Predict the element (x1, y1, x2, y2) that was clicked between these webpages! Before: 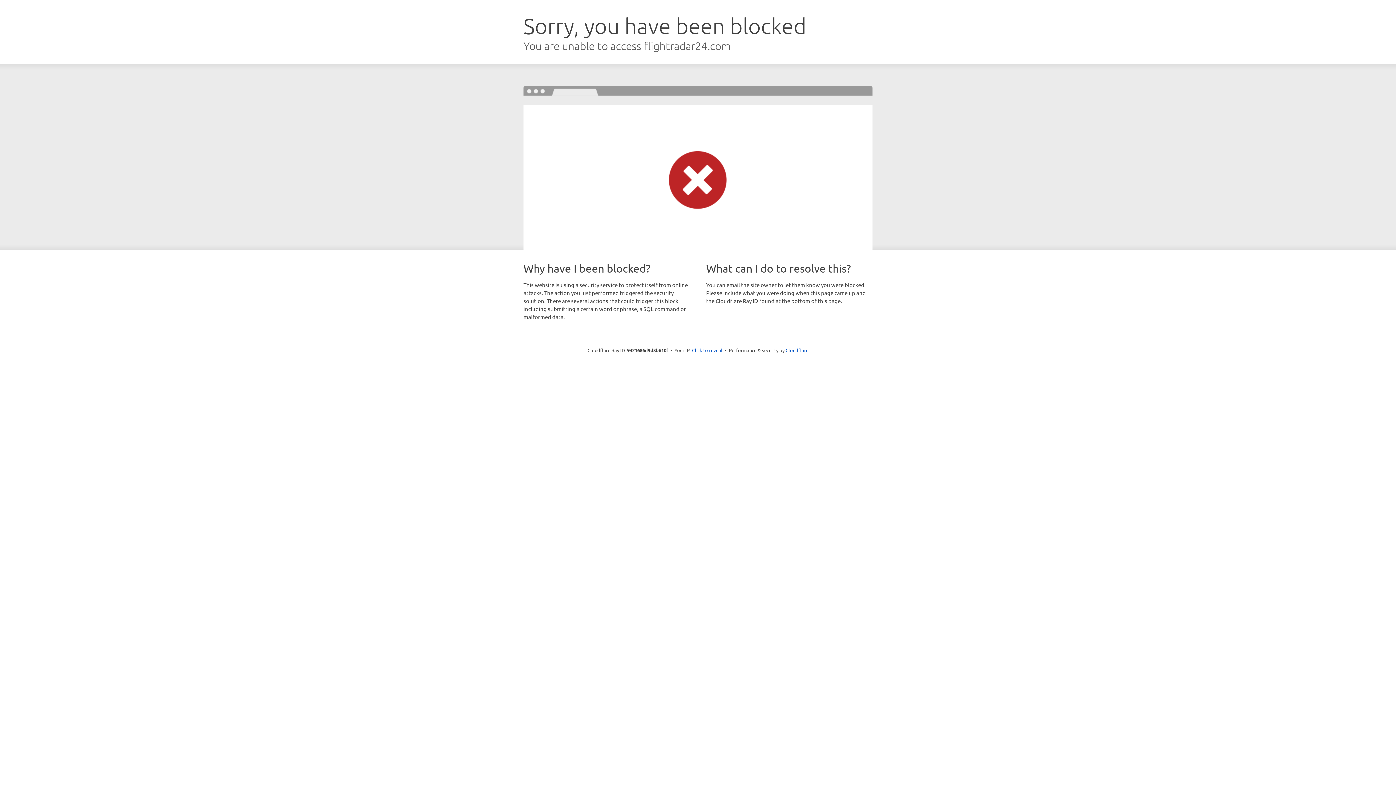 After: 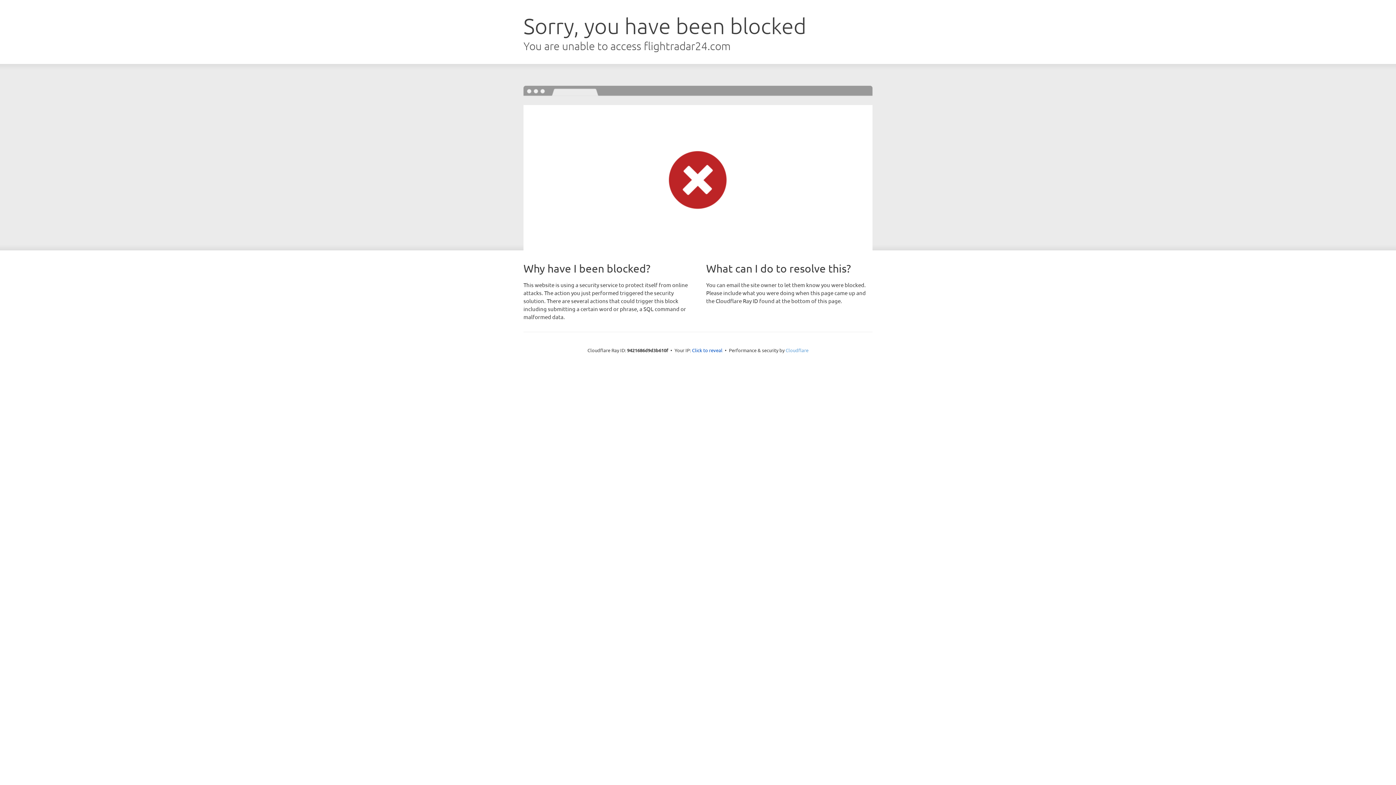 Action: label: Cloudflare bbox: (785, 347, 808, 353)